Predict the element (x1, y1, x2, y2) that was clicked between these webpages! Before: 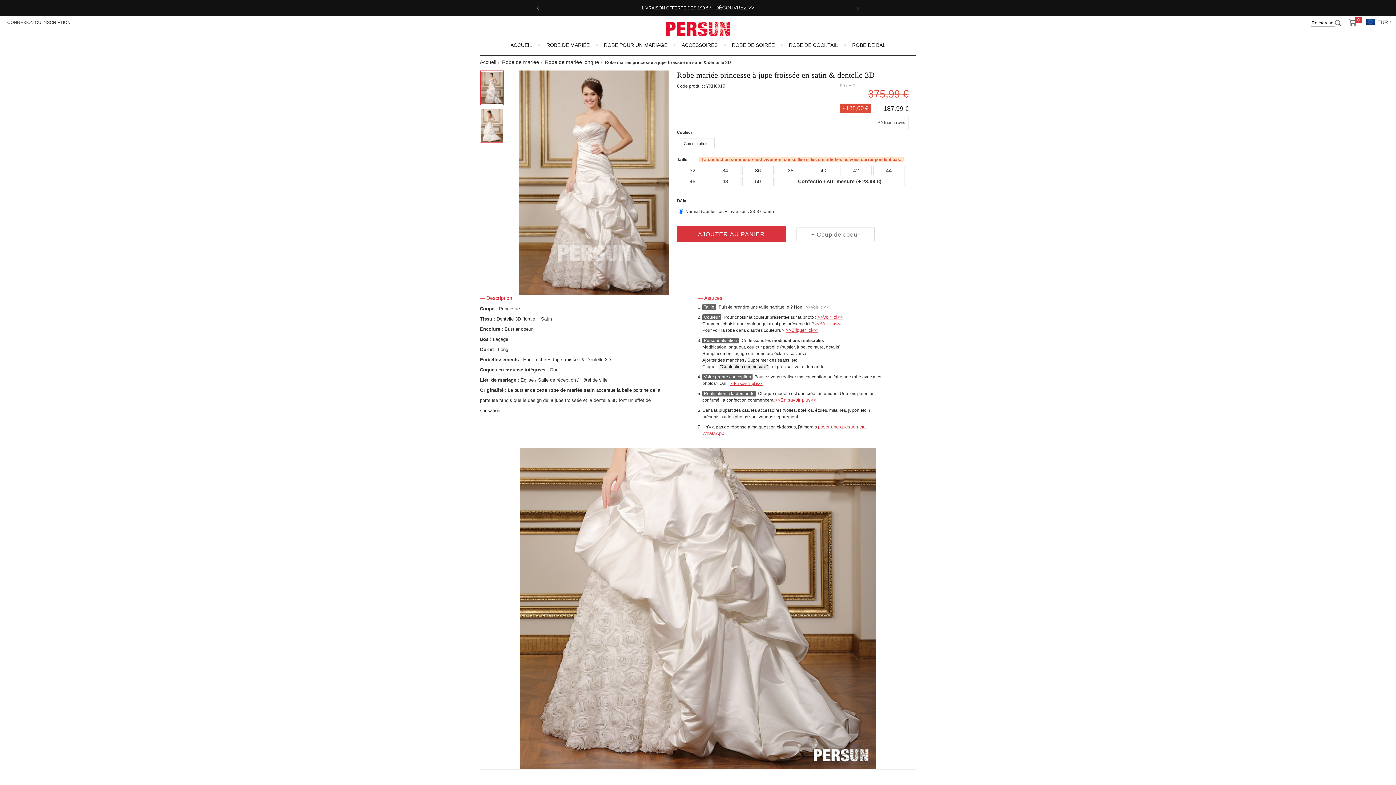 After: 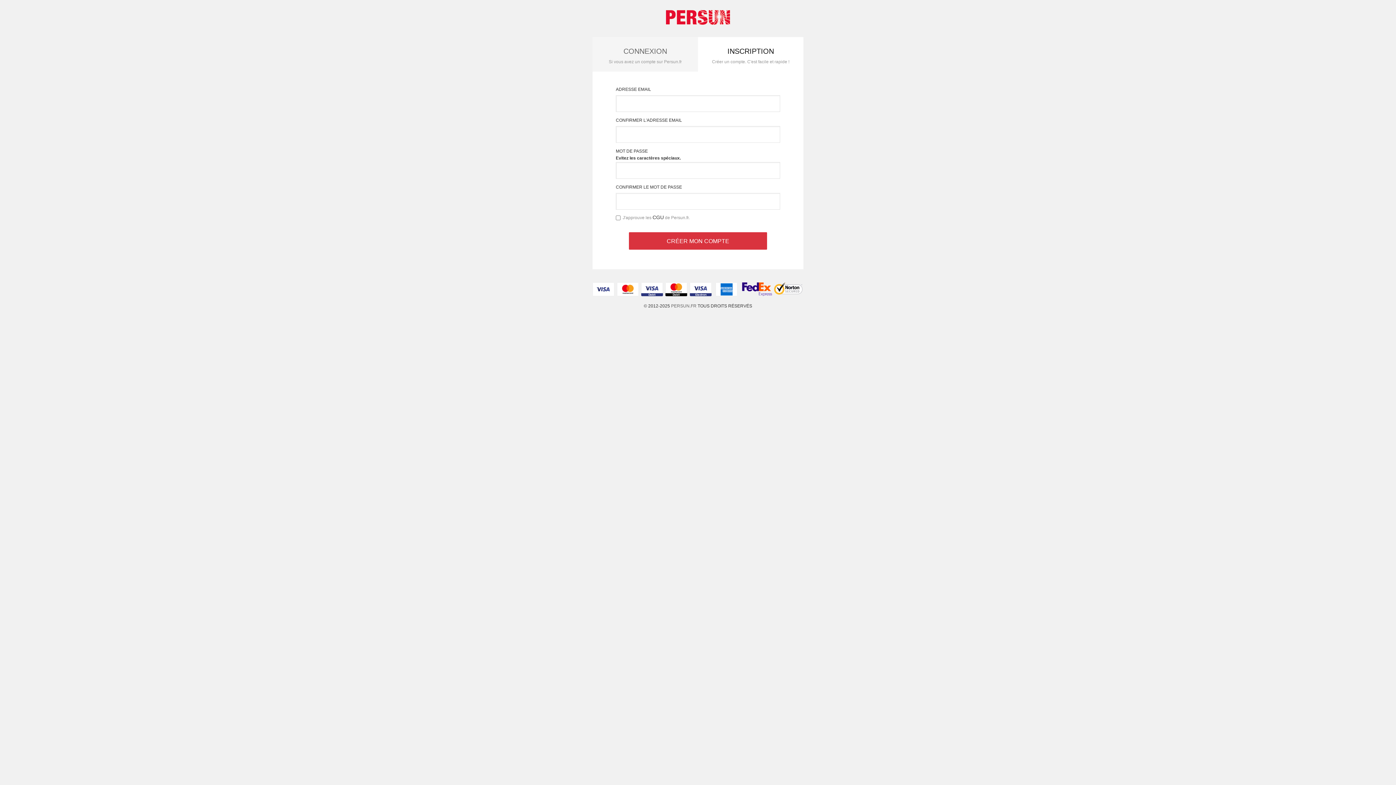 Action: bbox: (42, 20, 70, 25) label: INSCRIPTION